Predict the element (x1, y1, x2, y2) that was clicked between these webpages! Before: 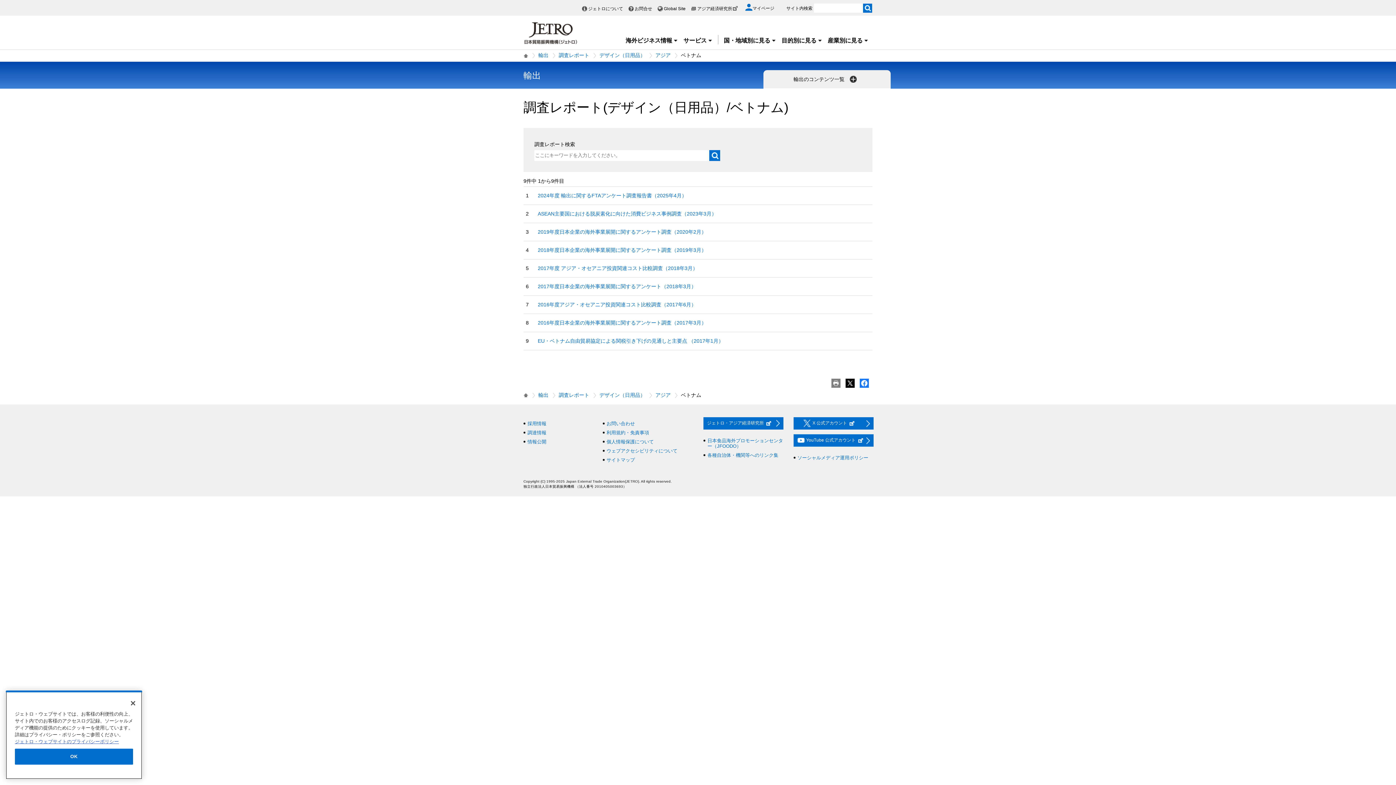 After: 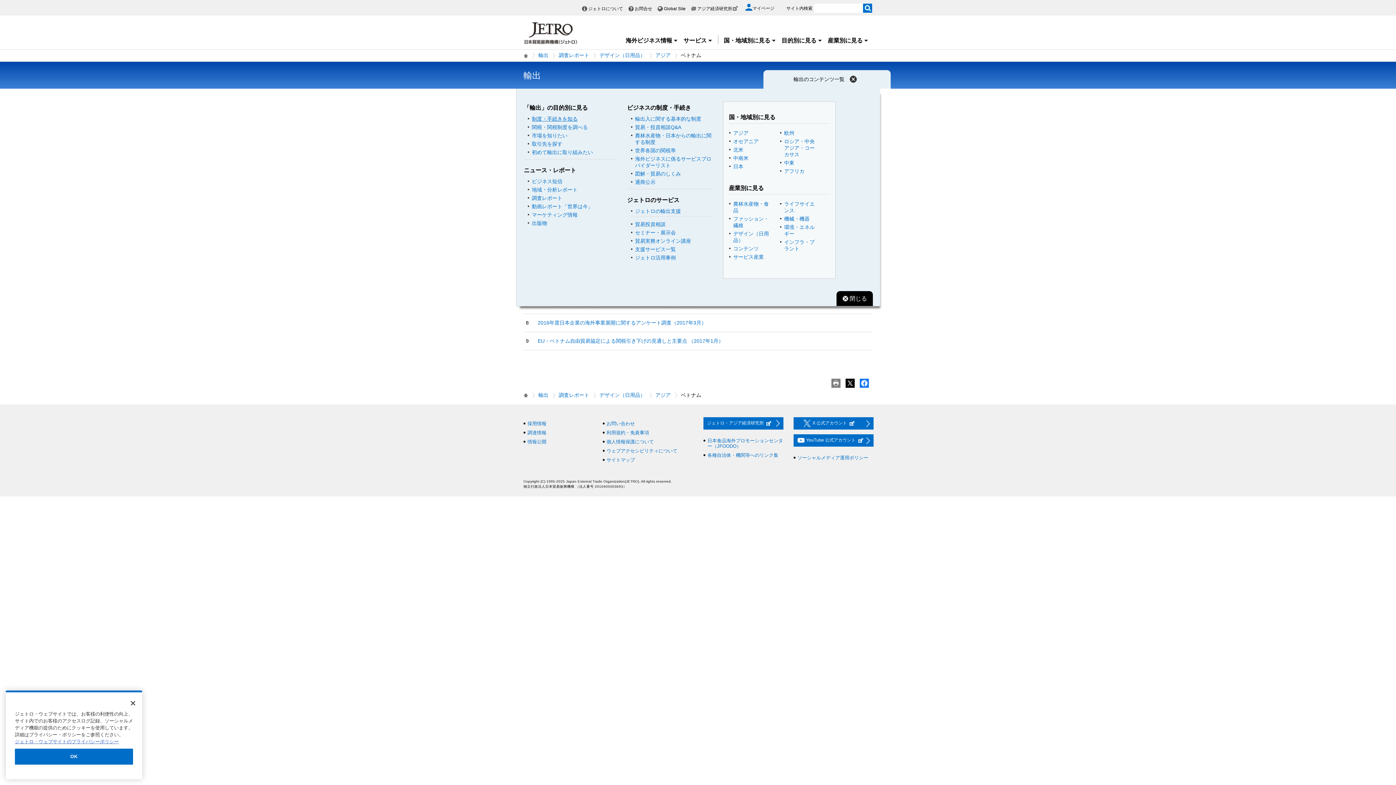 Action: label: 輸出のコンテンツ一覧  bbox: (793, 76, 860, 82)